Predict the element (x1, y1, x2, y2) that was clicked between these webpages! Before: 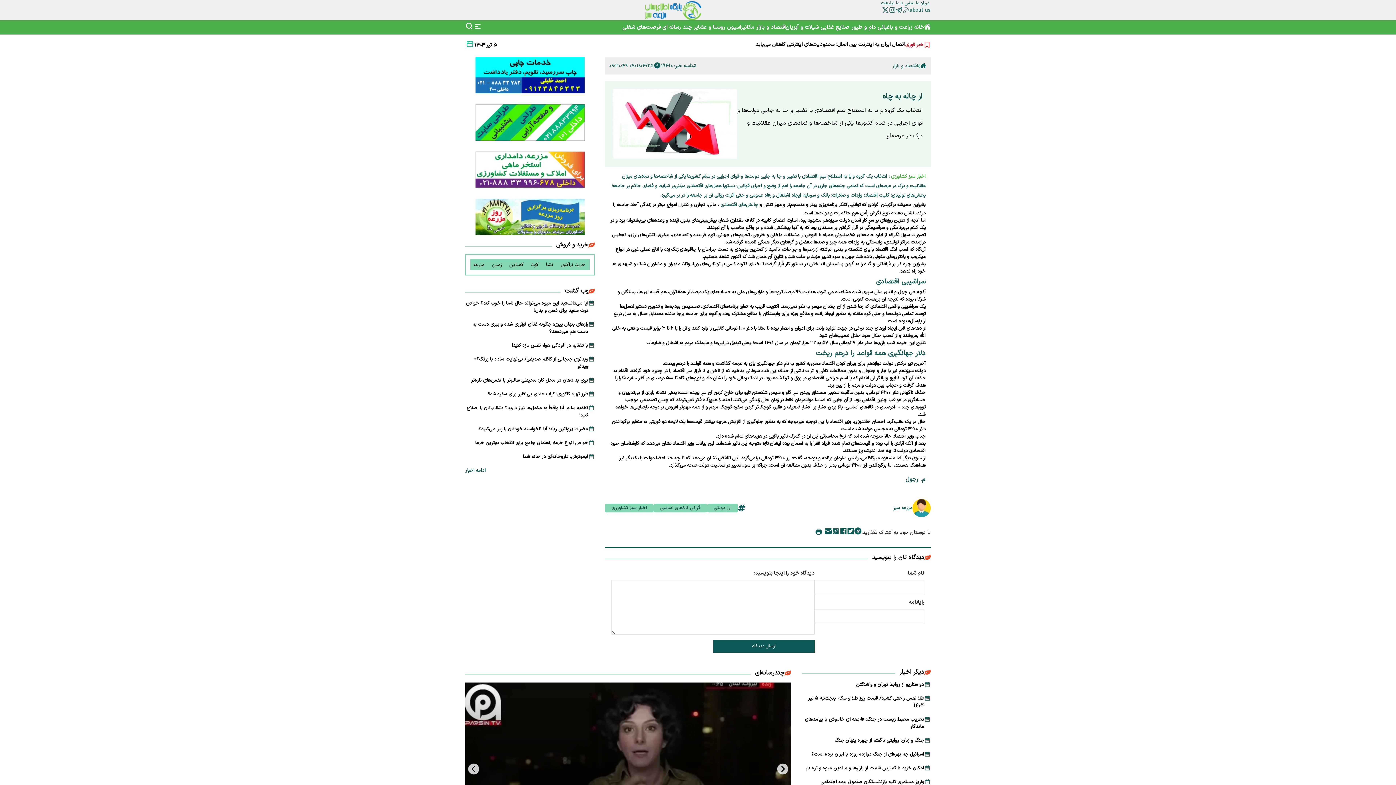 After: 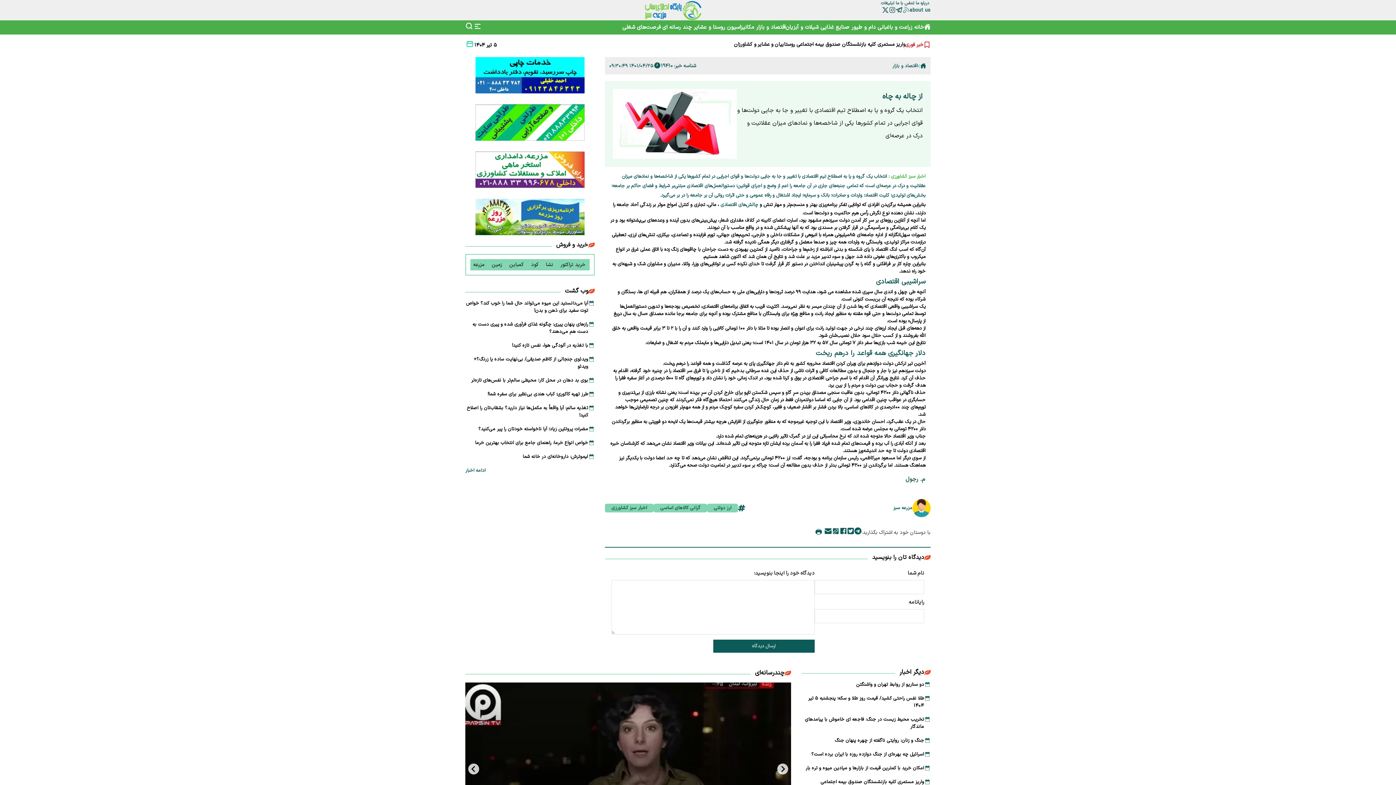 Action: bbox: (912, 499, 930, 517)